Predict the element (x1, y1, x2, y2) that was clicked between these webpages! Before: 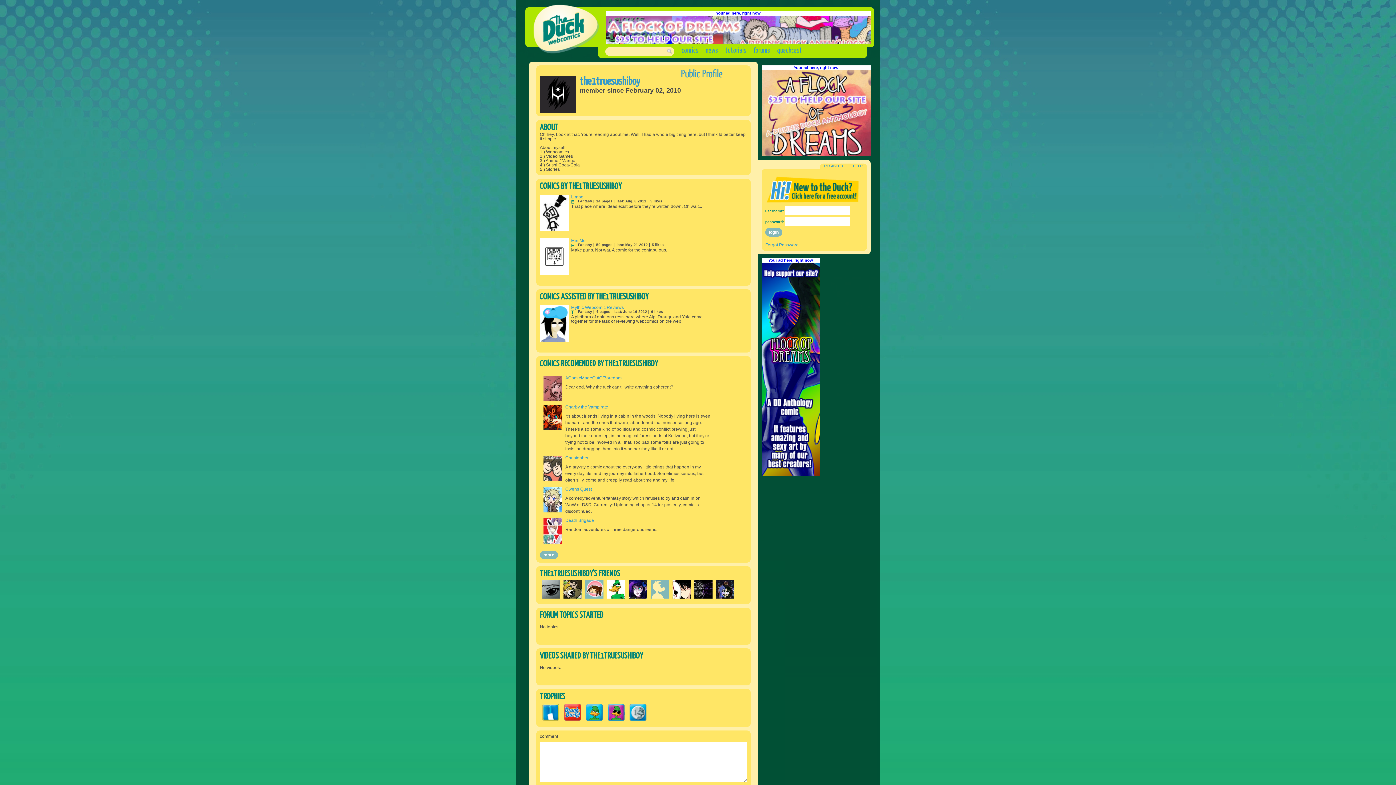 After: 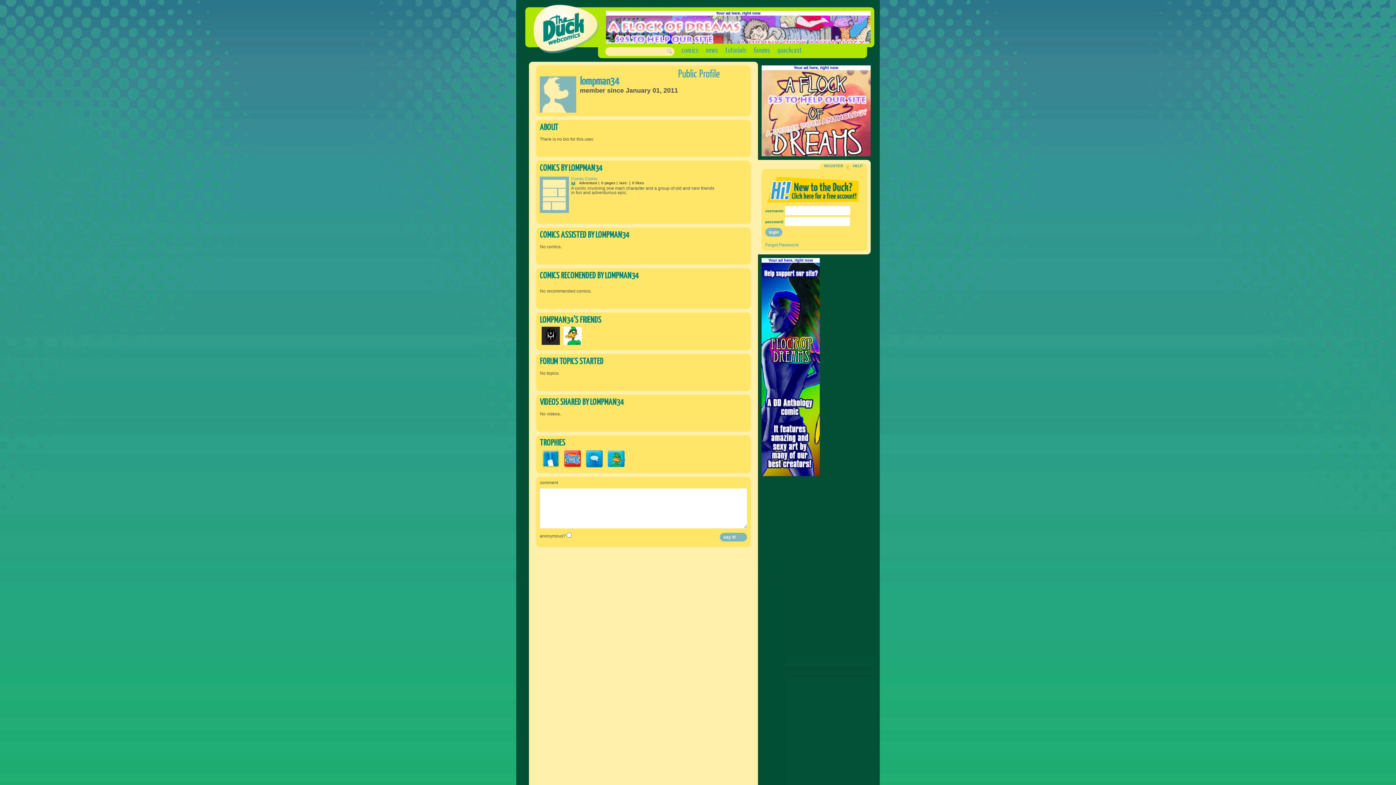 Action: bbox: (650, 594, 669, 600)